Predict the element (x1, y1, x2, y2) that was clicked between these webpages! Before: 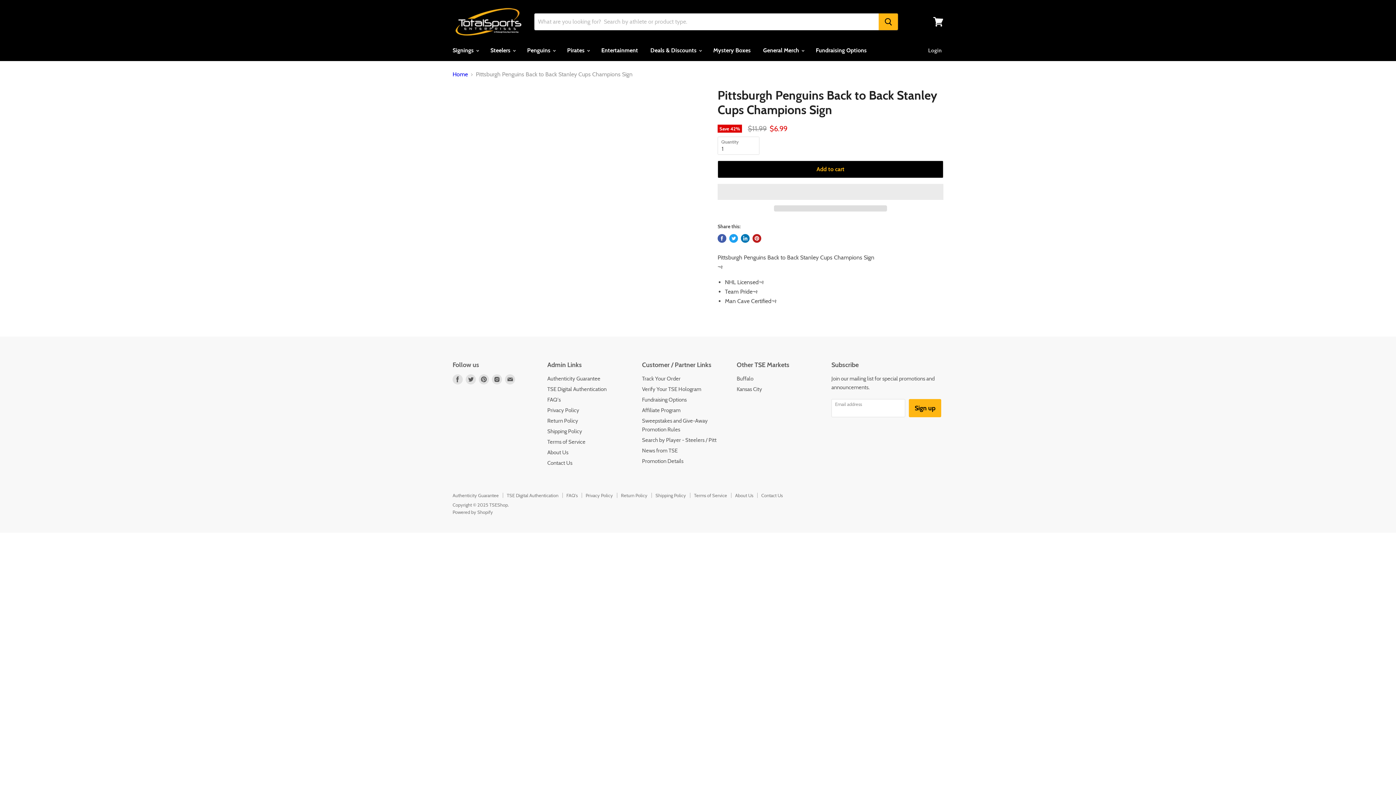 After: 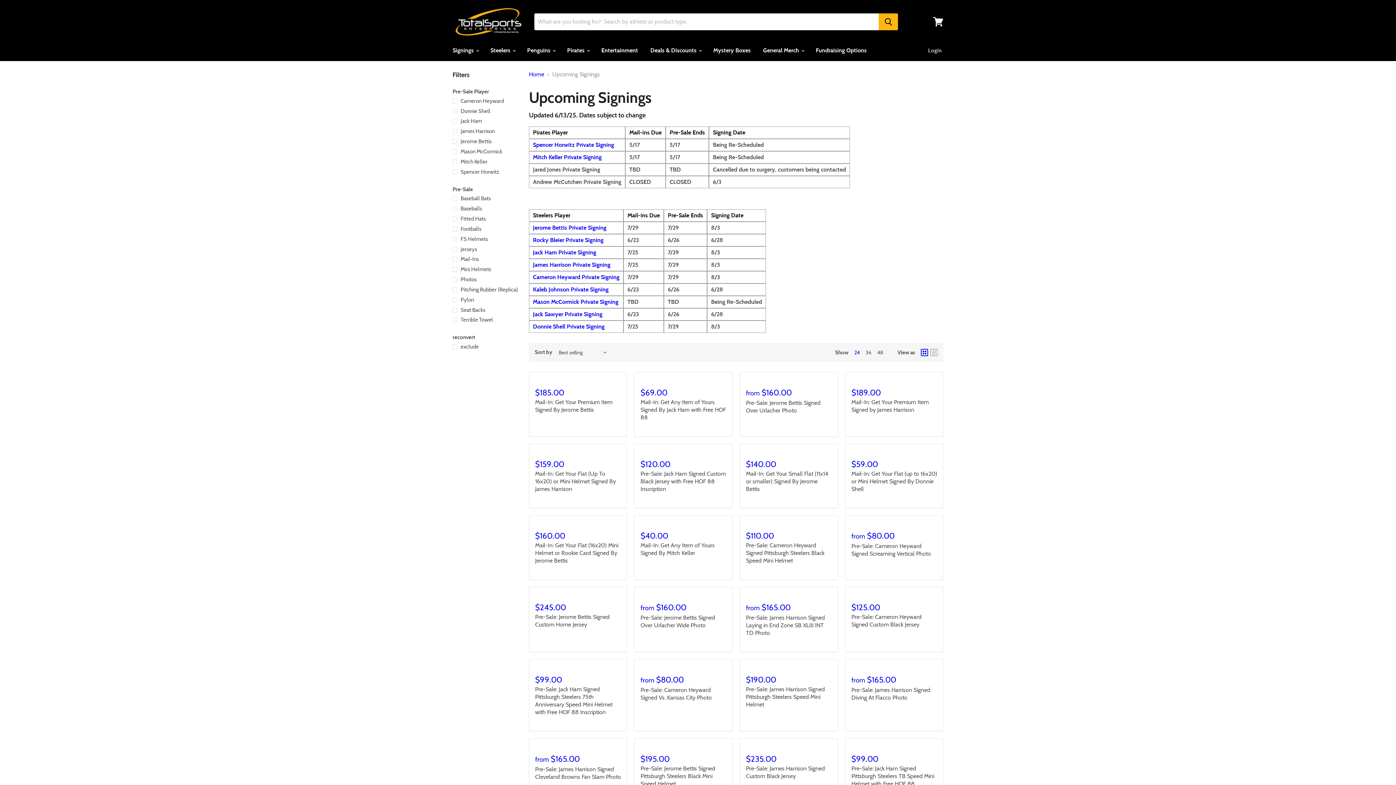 Action: label: Signings  bbox: (447, 42, 483, 58)